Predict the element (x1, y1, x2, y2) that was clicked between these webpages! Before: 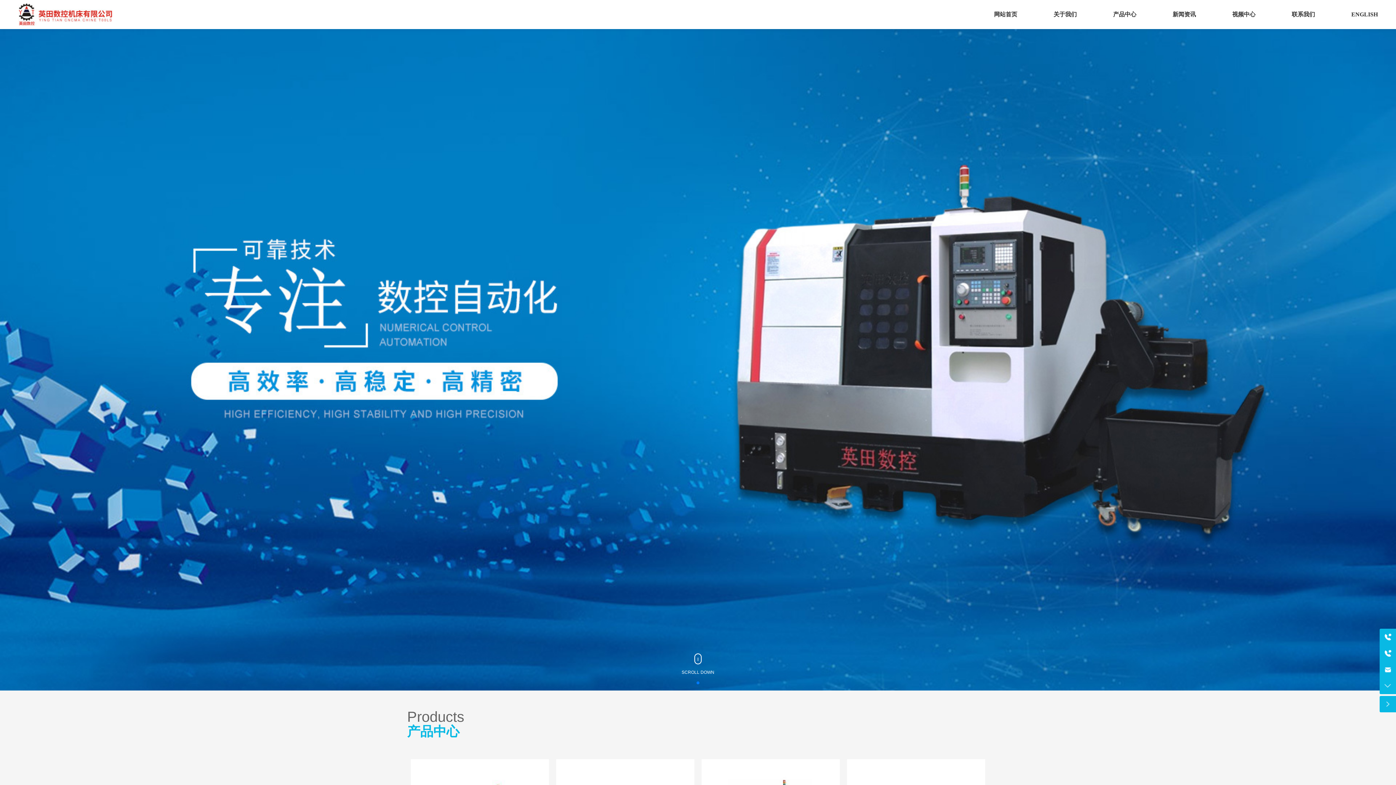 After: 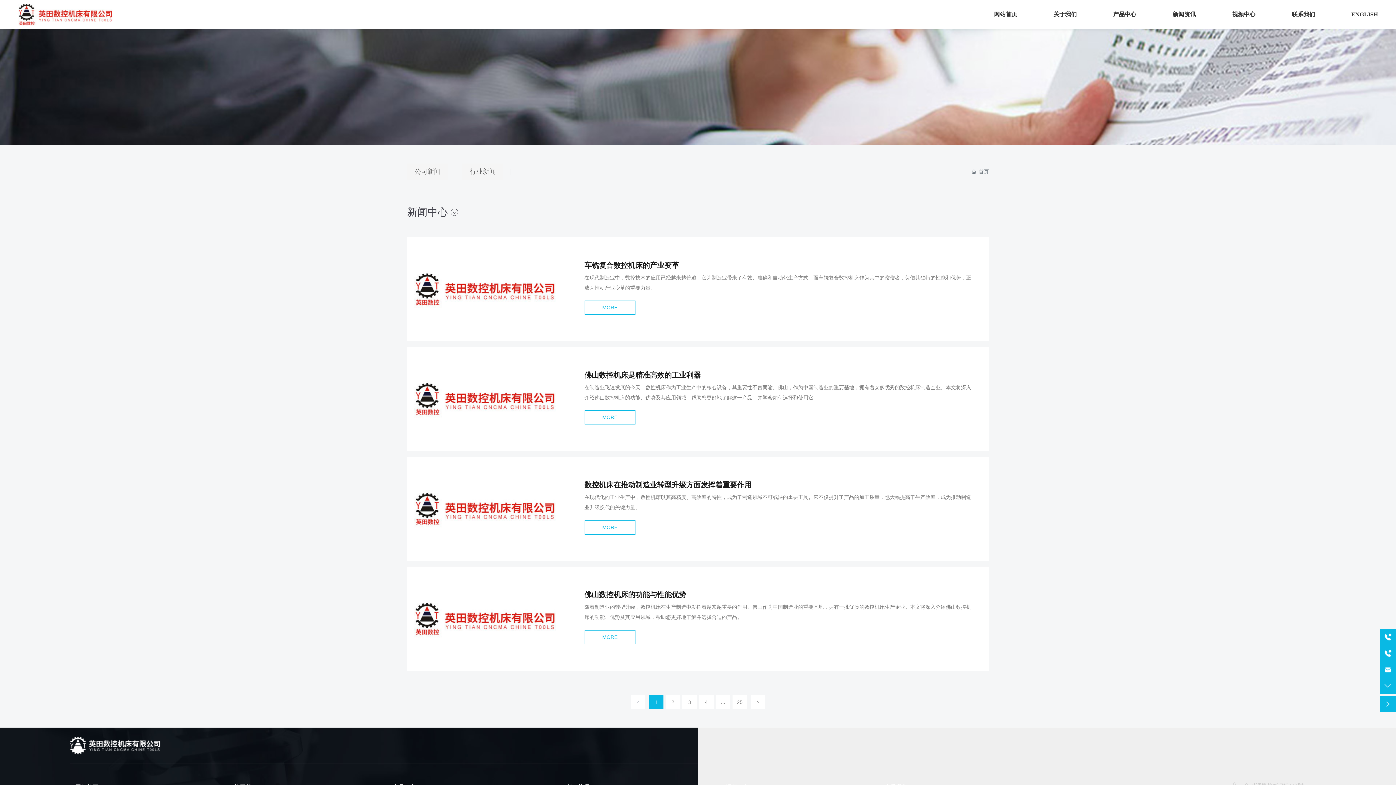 Action: bbox: (1154, 0, 1214, 29) label: 新闻资讯